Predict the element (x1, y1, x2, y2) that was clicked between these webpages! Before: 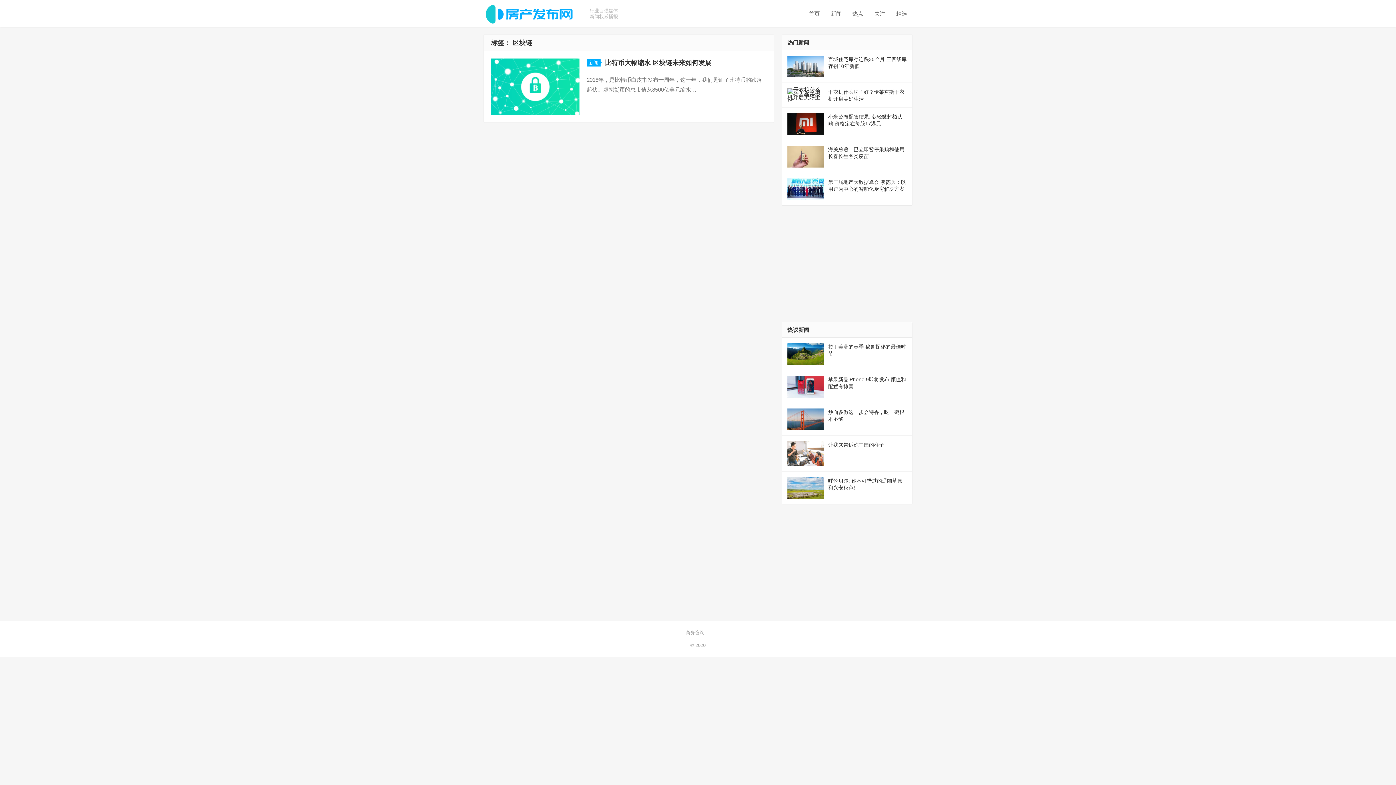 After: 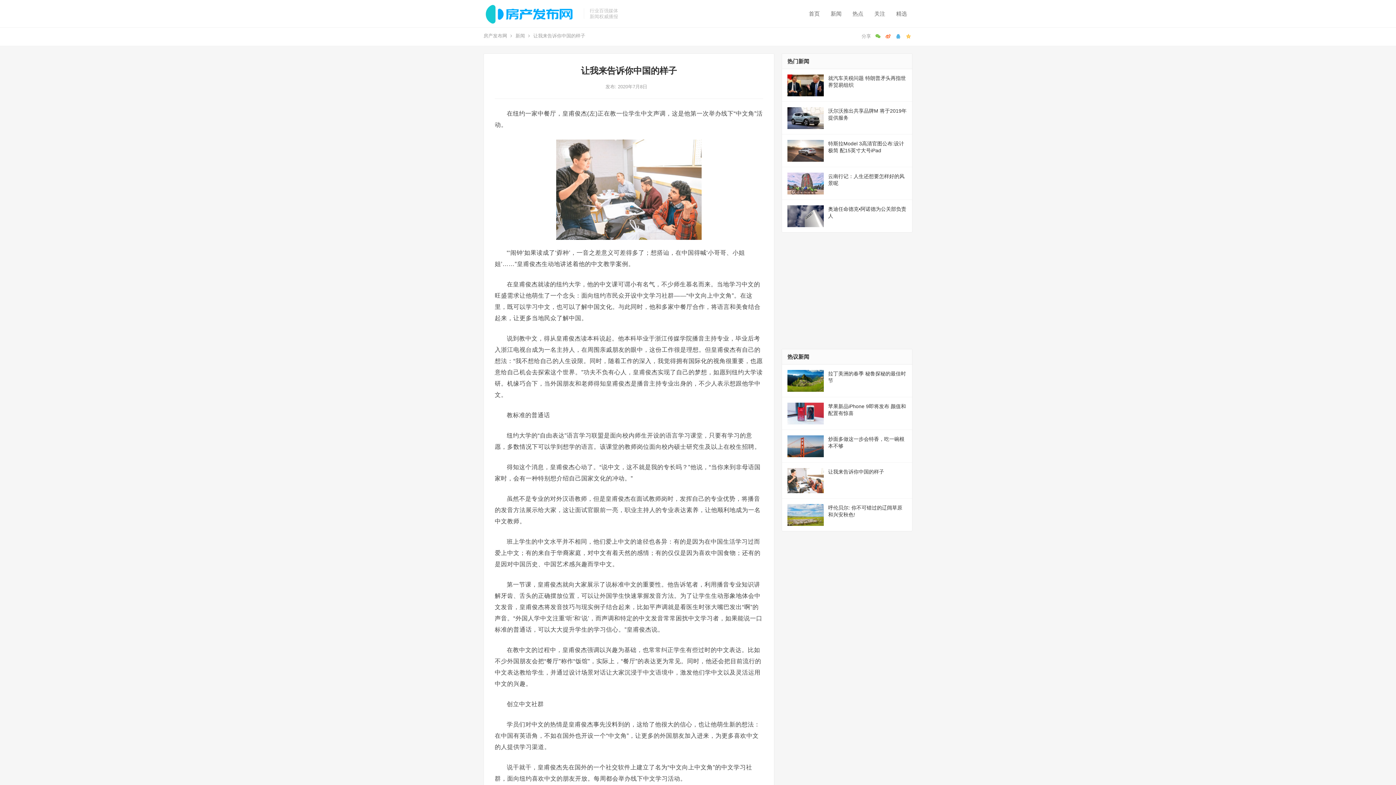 Action: label: 让我来告诉你中国的样子 bbox: (828, 442, 884, 447)